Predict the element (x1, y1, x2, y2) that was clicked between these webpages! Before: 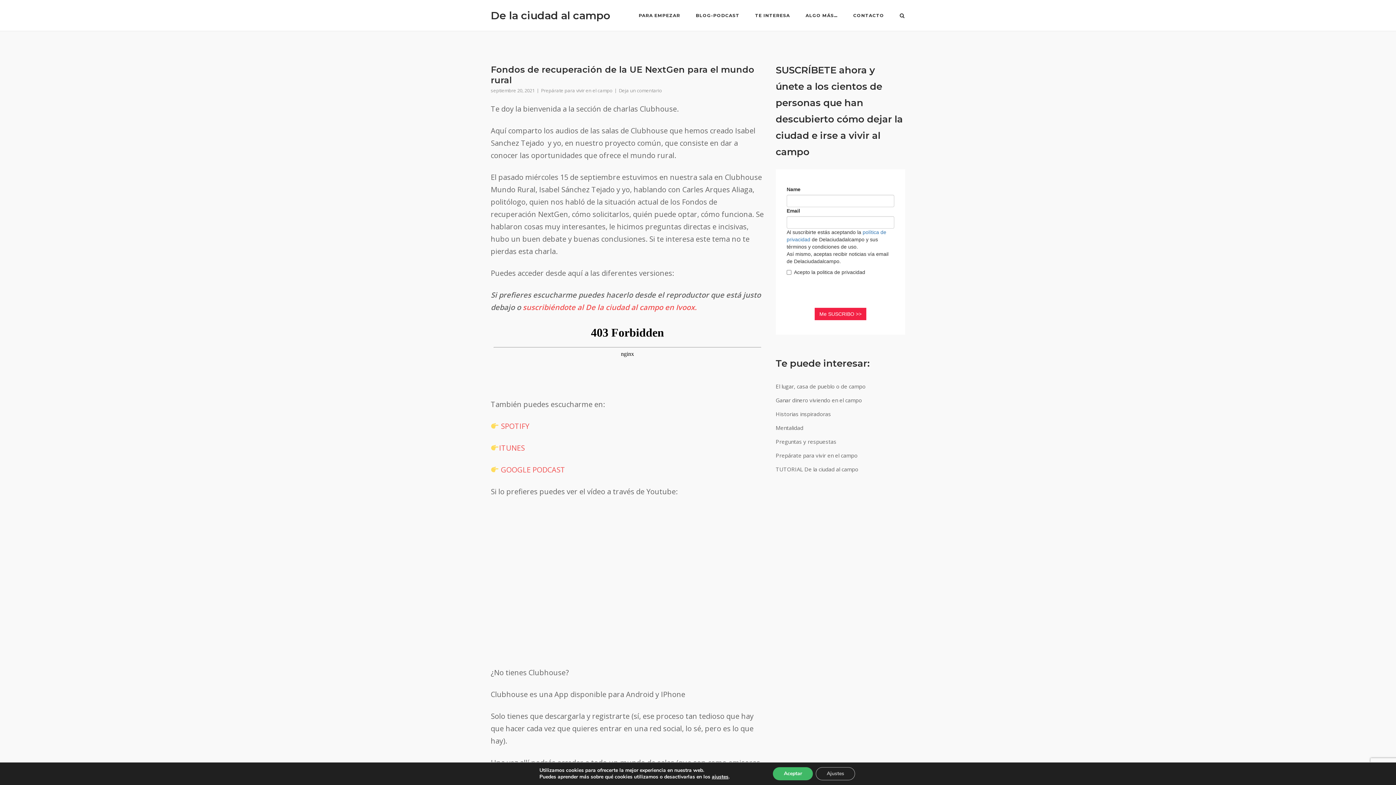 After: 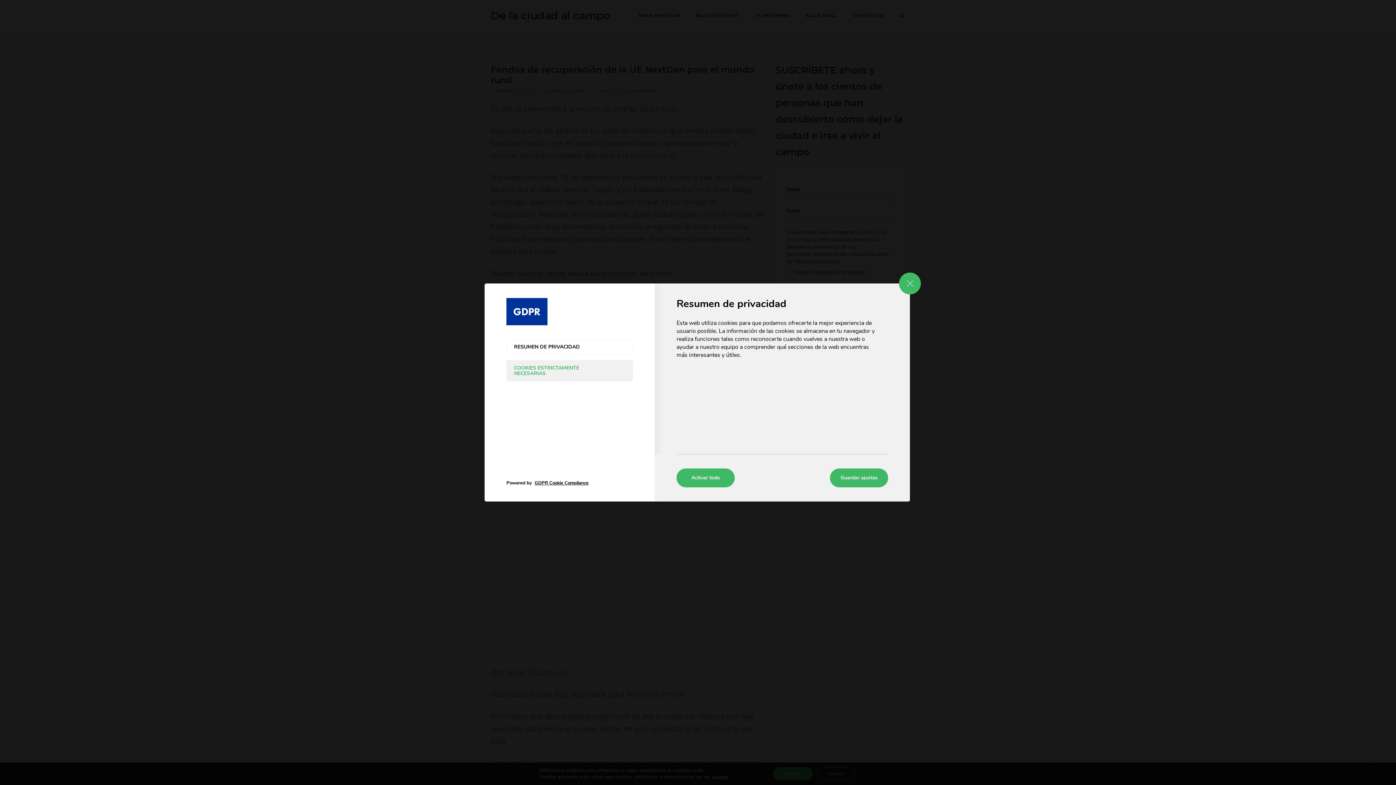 Action: label: ajustes bbox: (711, 774, 728, 780)